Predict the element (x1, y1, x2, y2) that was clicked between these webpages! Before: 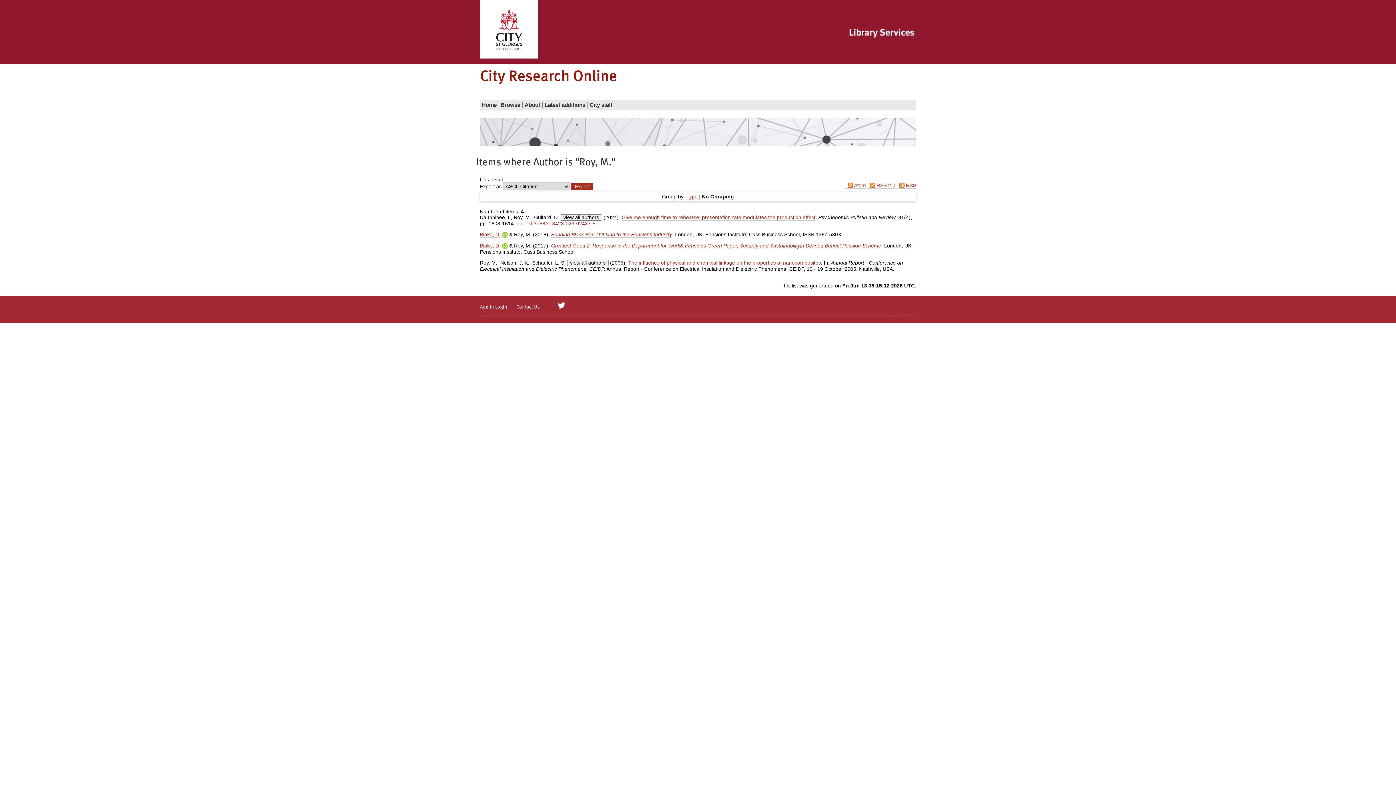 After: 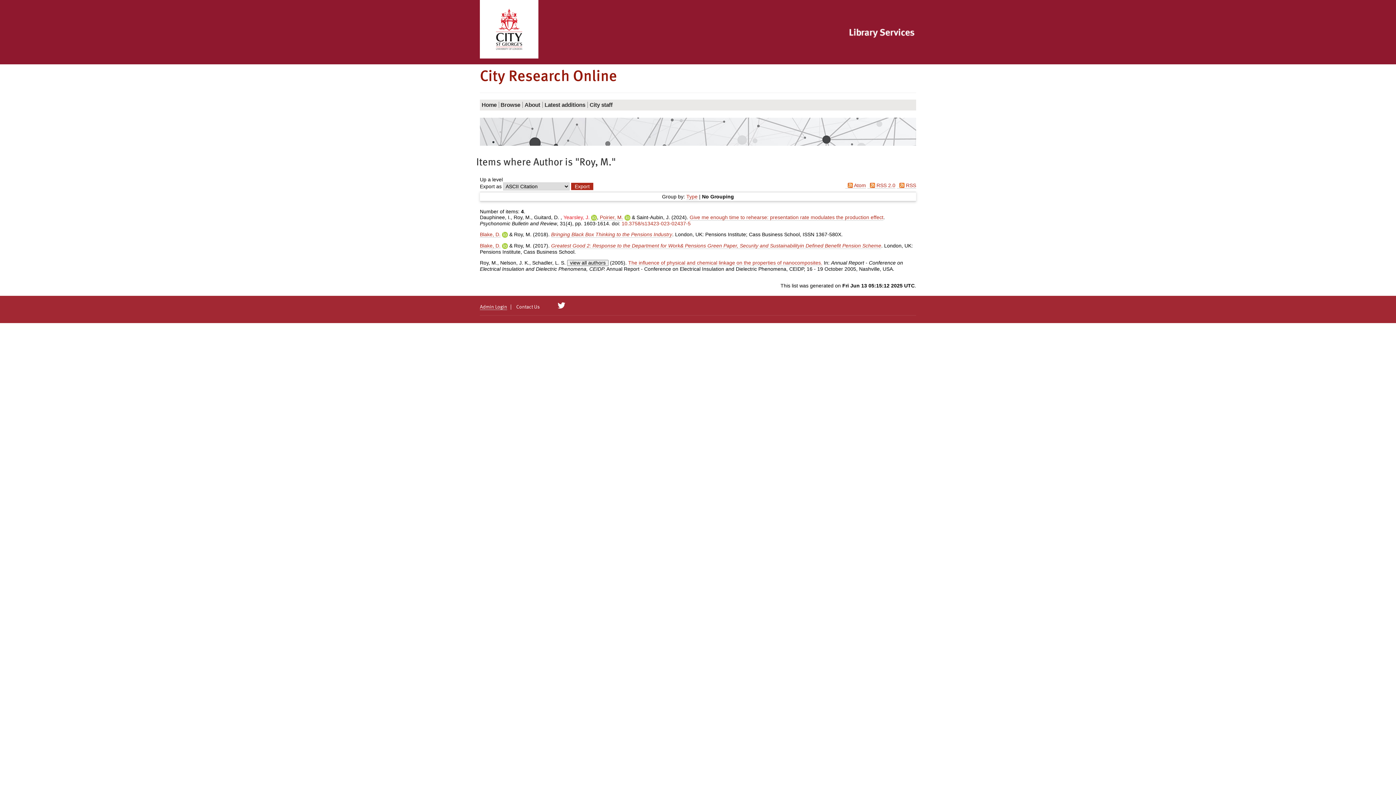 Action: bbox: (560, 214, 602, 220) label: Click to show all authors